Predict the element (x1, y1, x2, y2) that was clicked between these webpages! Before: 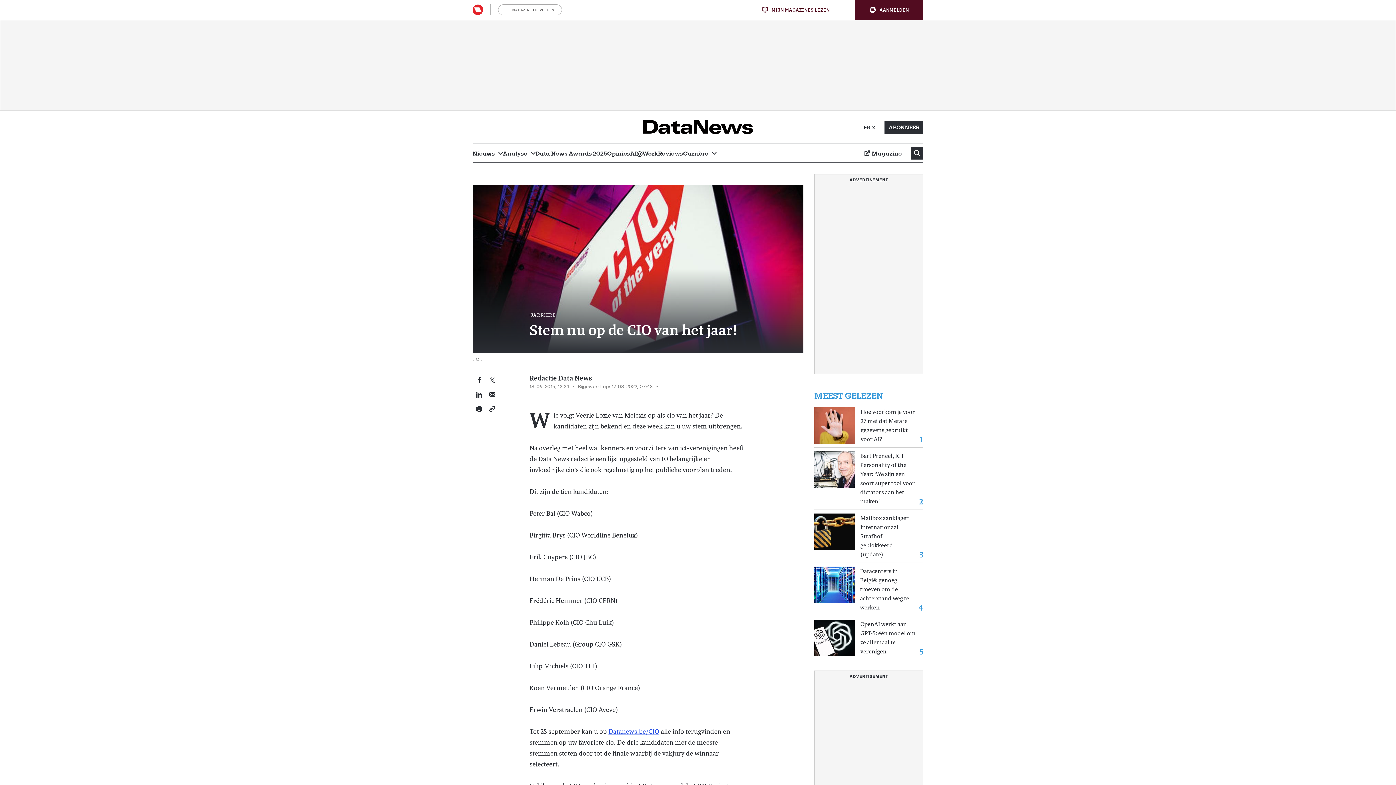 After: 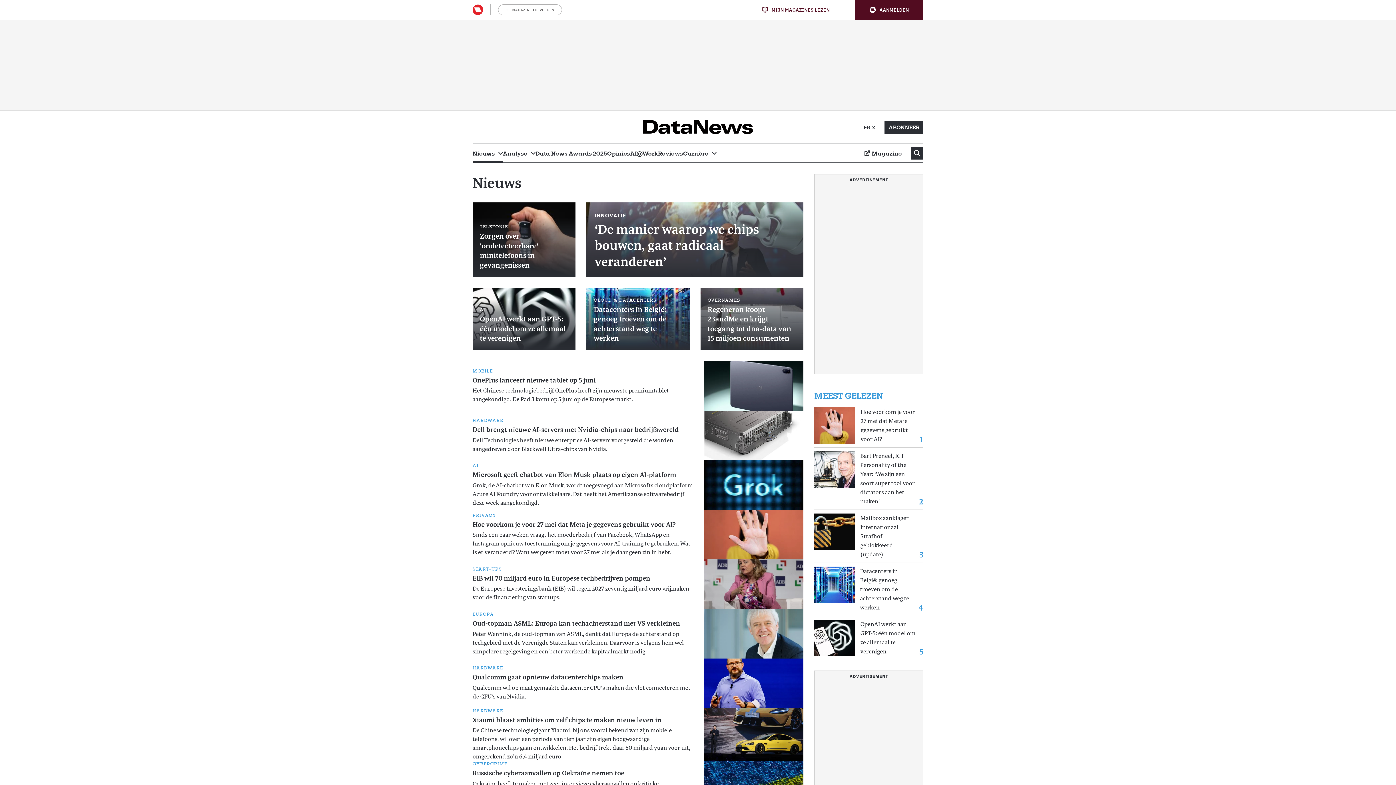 Action: label: Nieuws bbox: (472, 144, 502, 162)